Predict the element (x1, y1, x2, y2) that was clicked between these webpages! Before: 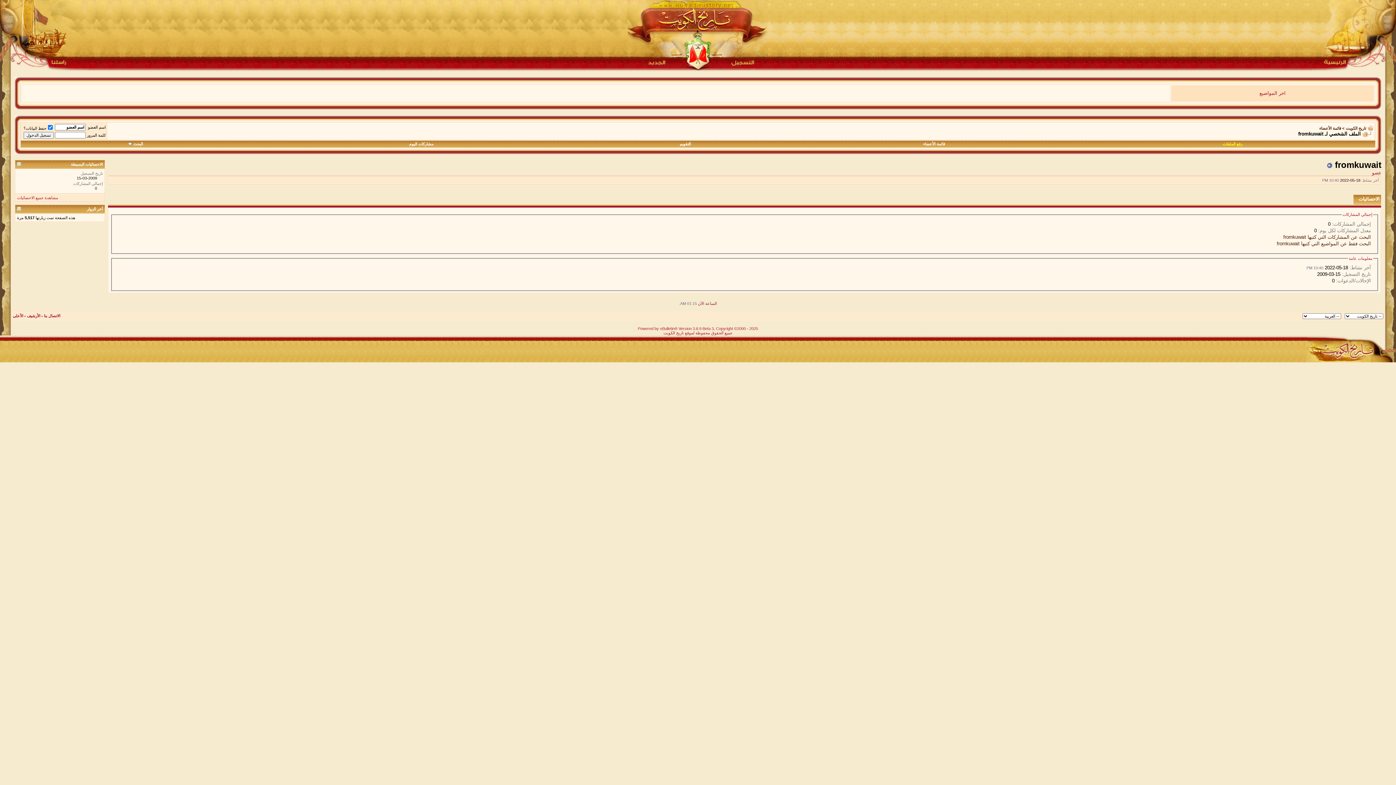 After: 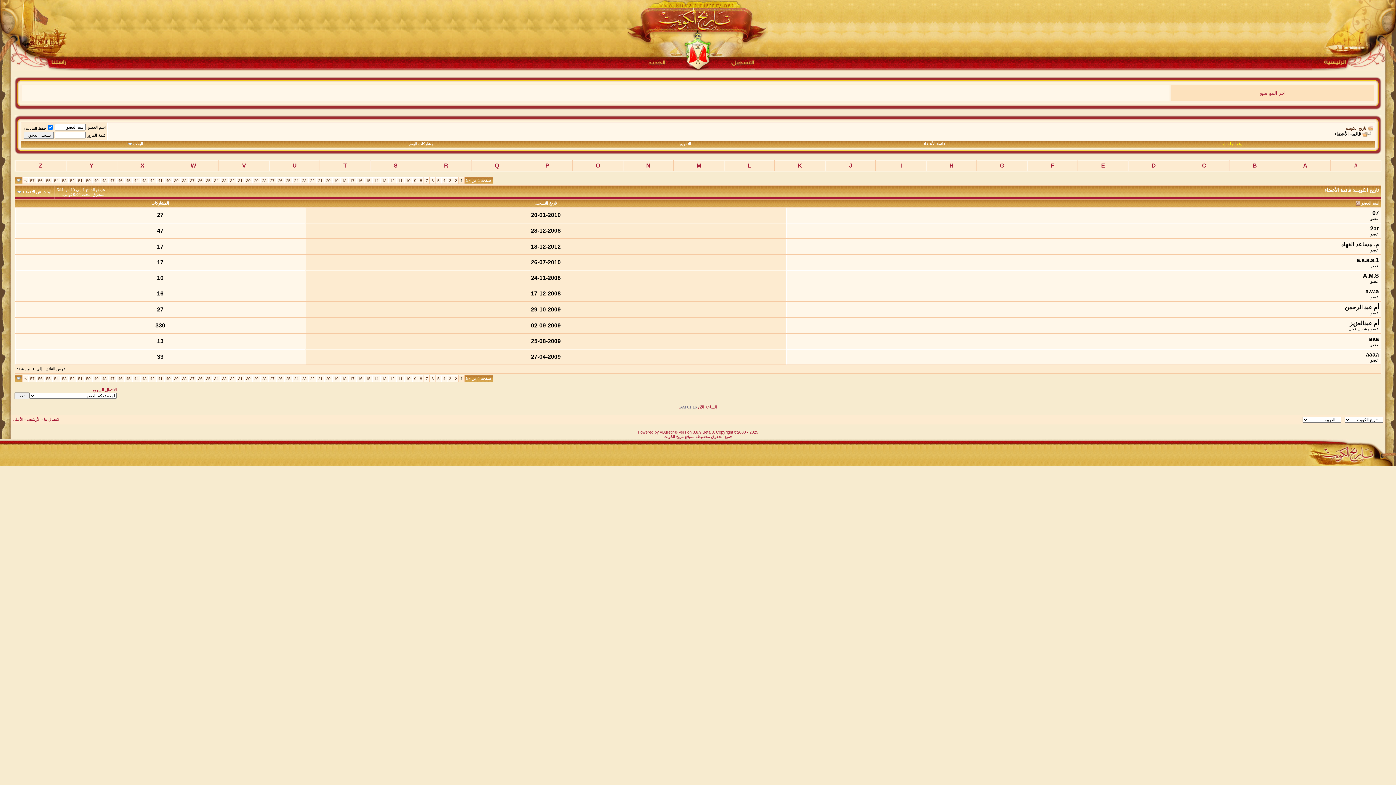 Action: bbox: (923, 141, 945, 146) label: قائمة الأعضاء